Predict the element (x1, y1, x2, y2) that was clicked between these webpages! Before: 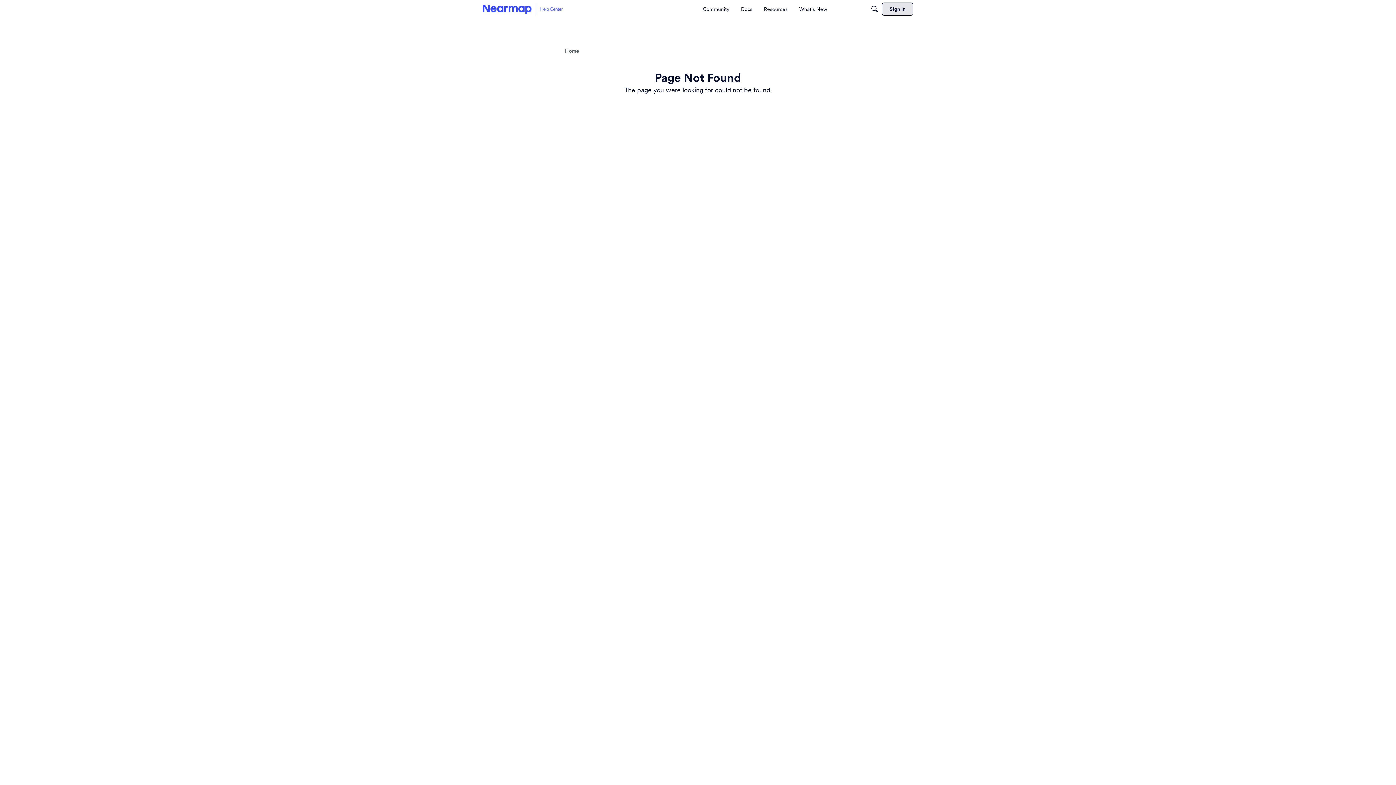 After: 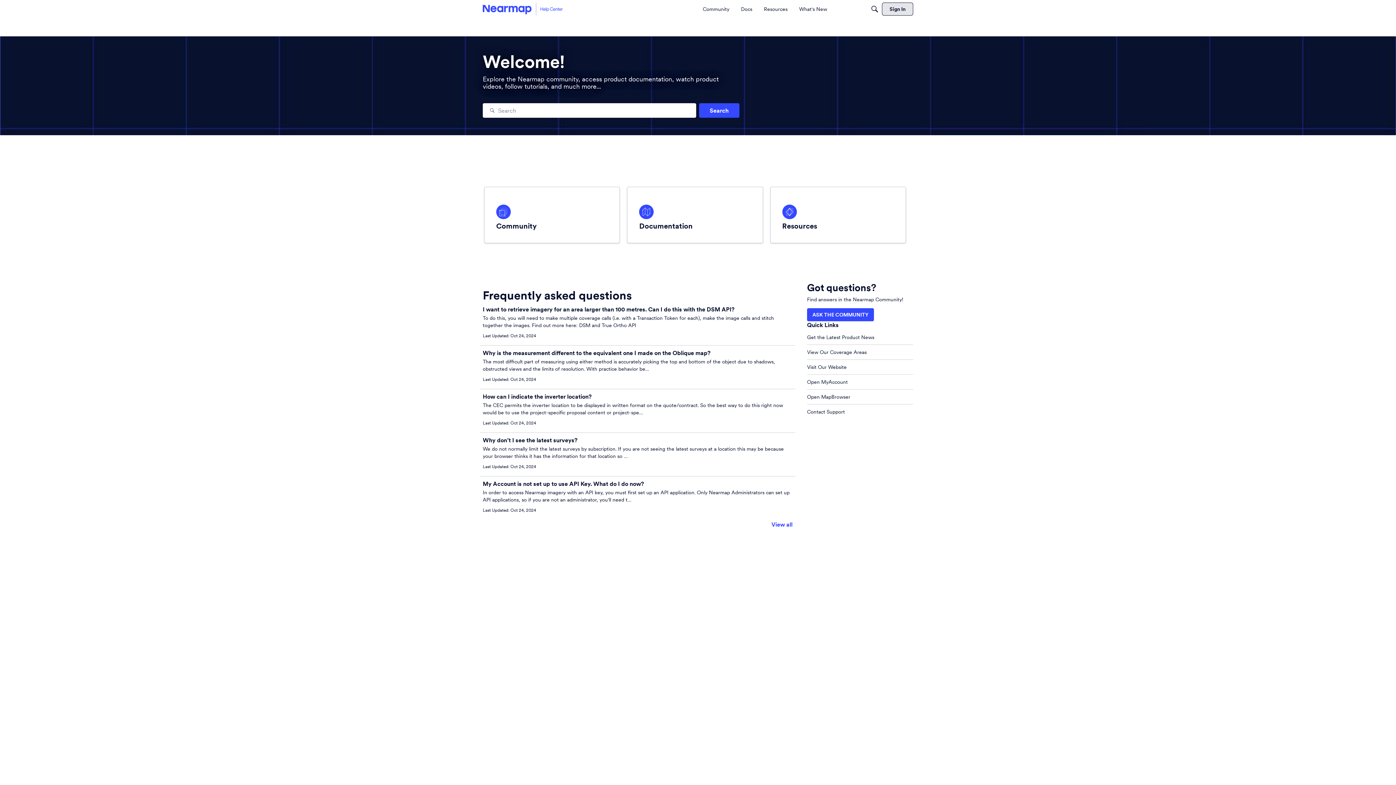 Action: label: Home bbox: (565, 47, 579, 54)